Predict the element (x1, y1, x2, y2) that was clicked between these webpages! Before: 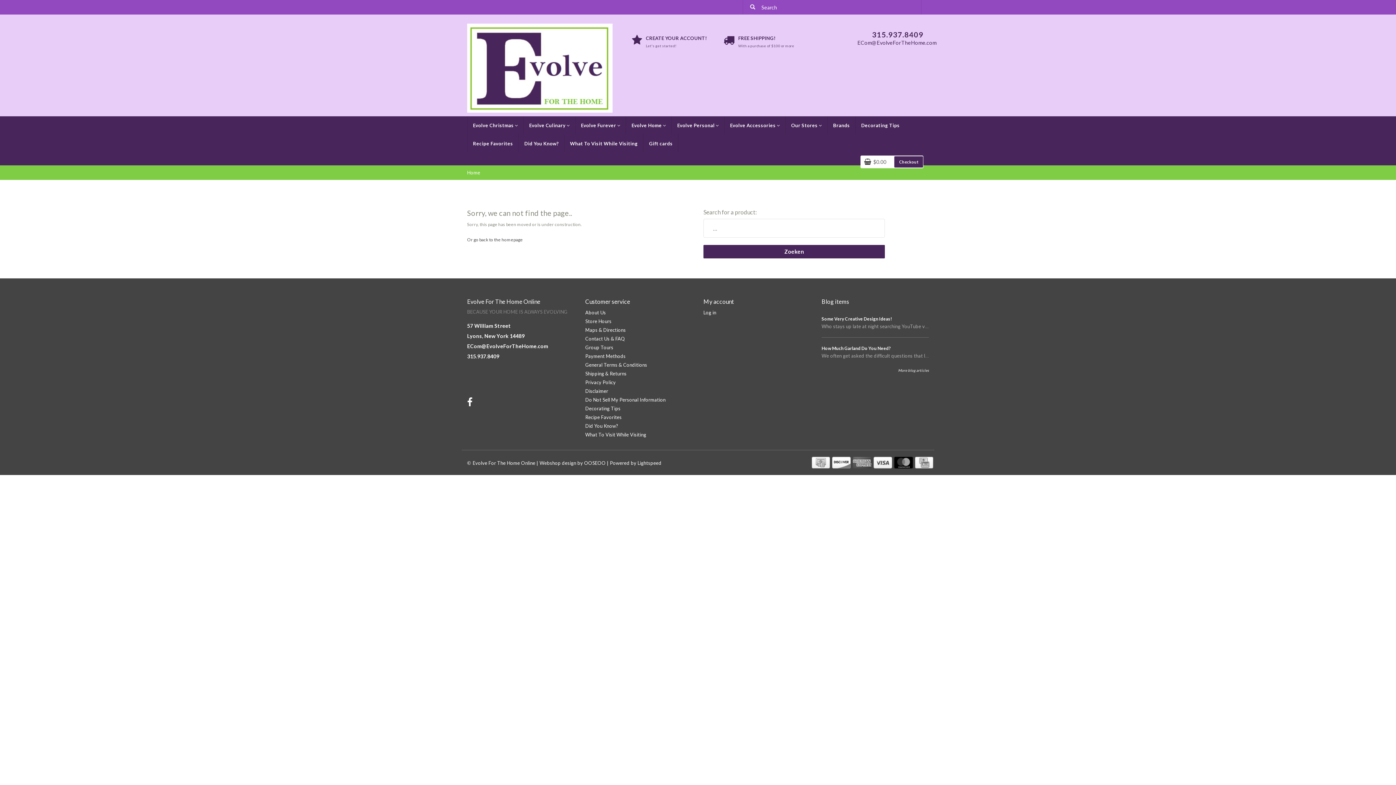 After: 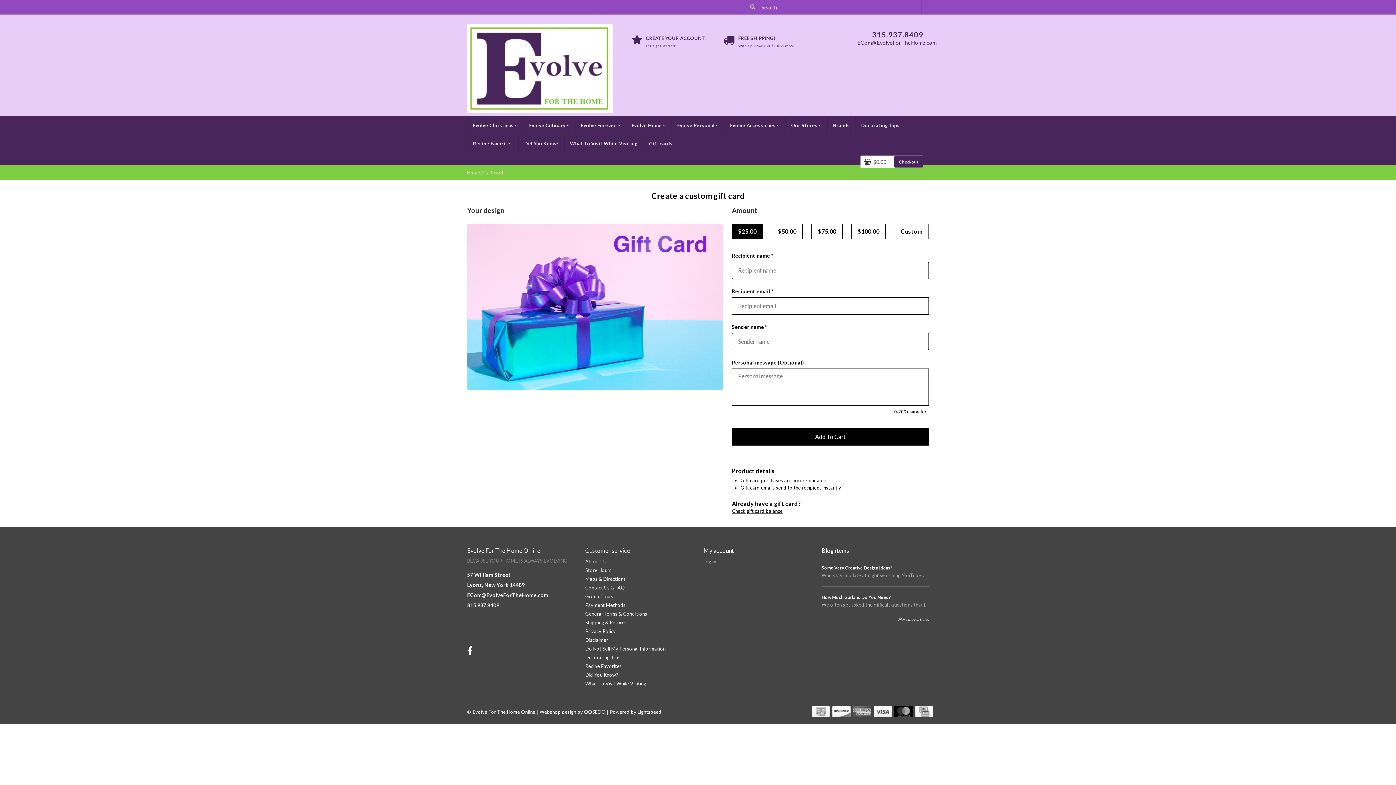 Action: bbox: (643, 134, 678, 152) label: Gift cards